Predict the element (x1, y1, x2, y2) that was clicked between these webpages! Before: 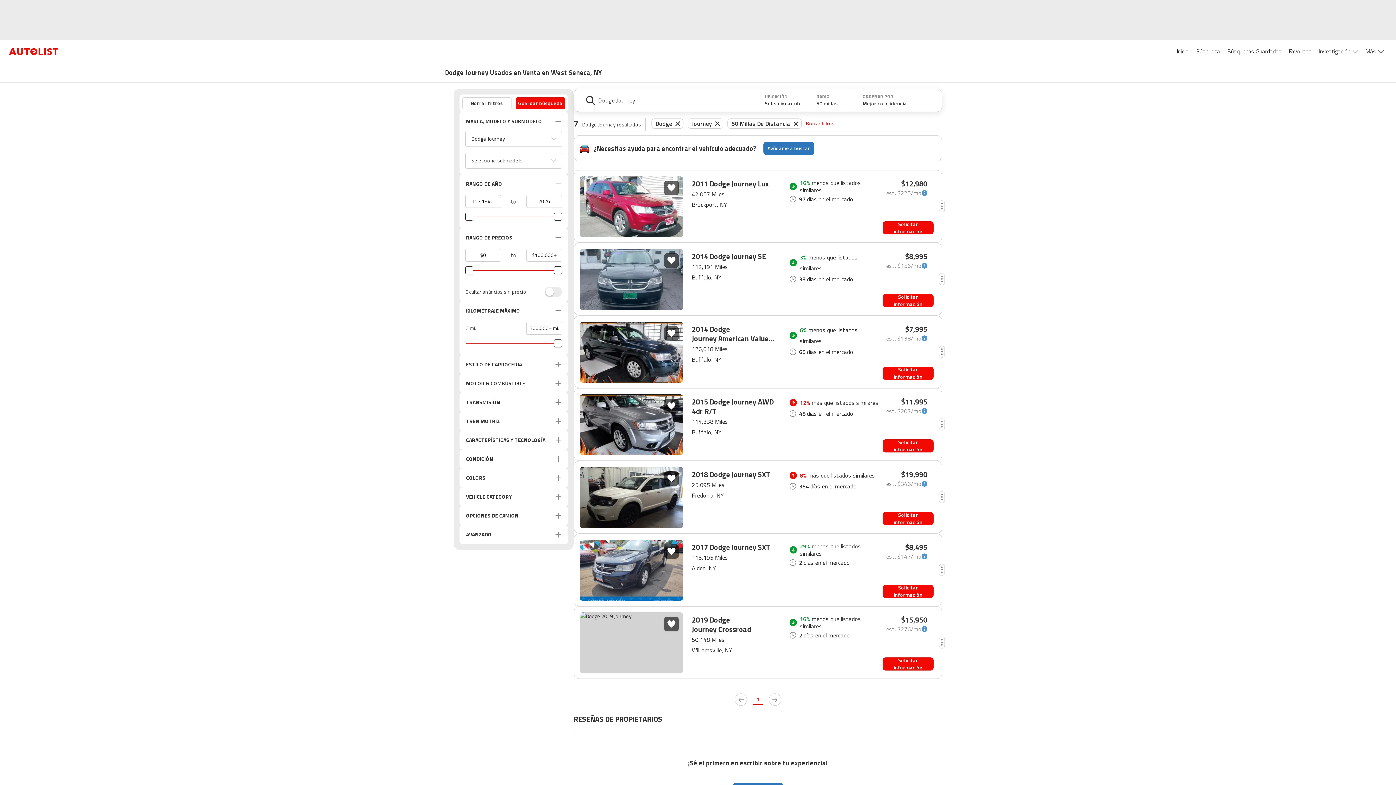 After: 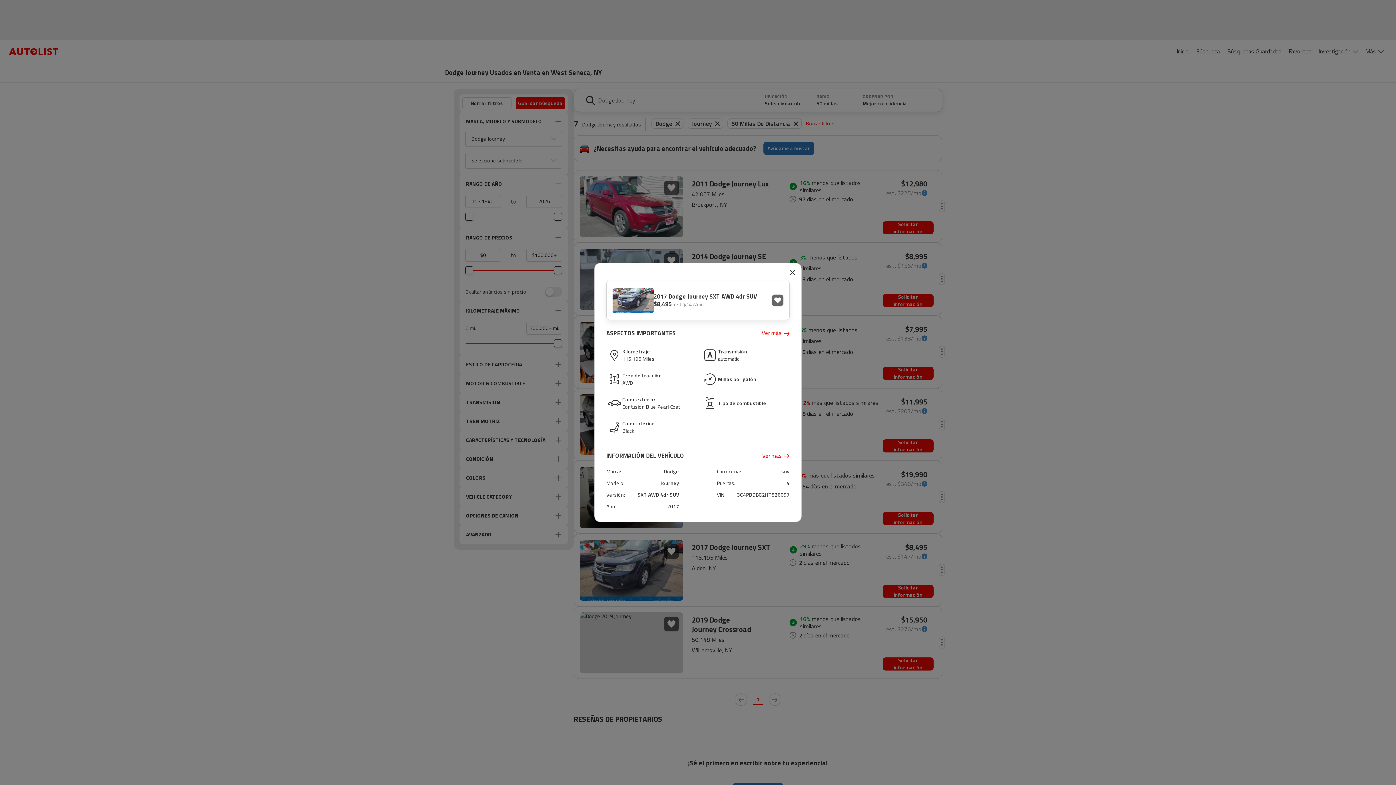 Action: bbox: (939, 538, 945, 601)